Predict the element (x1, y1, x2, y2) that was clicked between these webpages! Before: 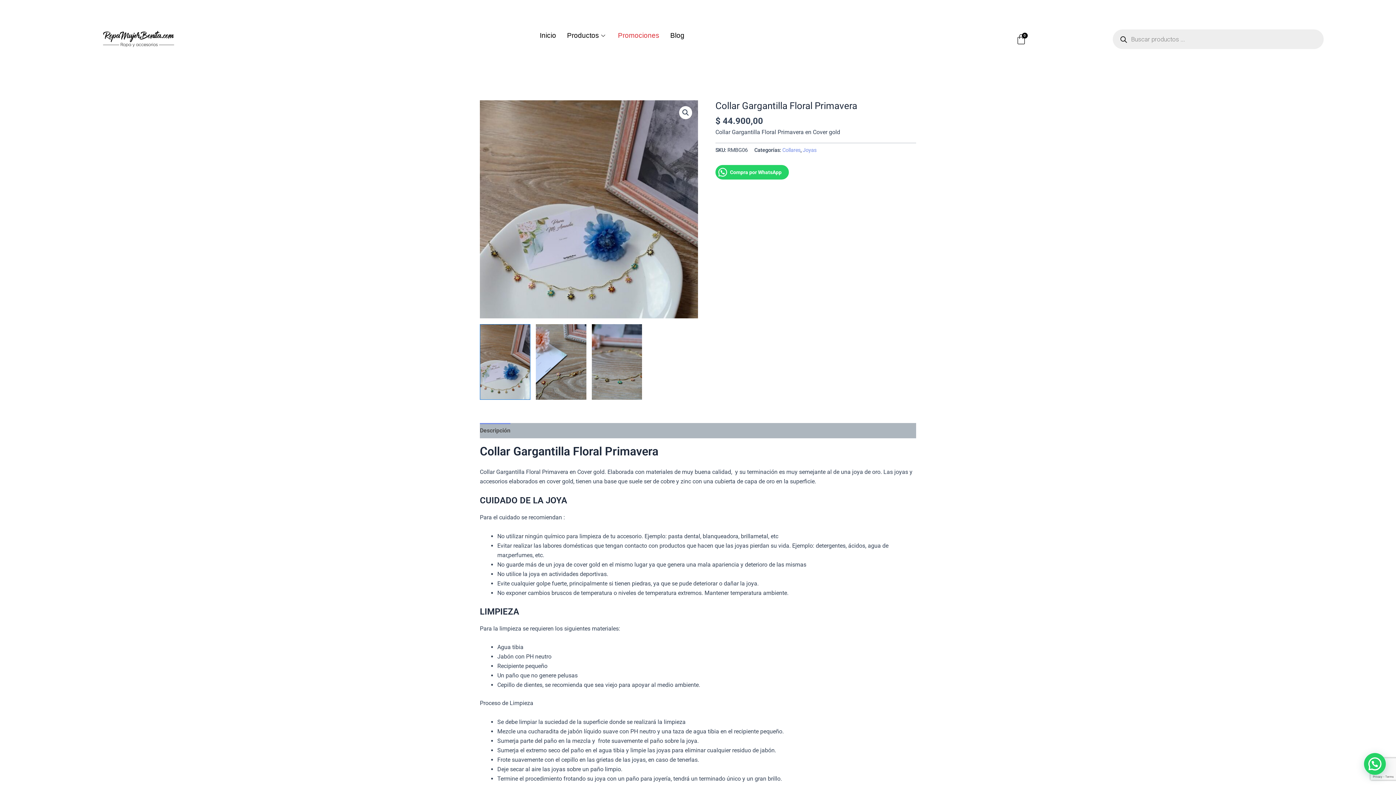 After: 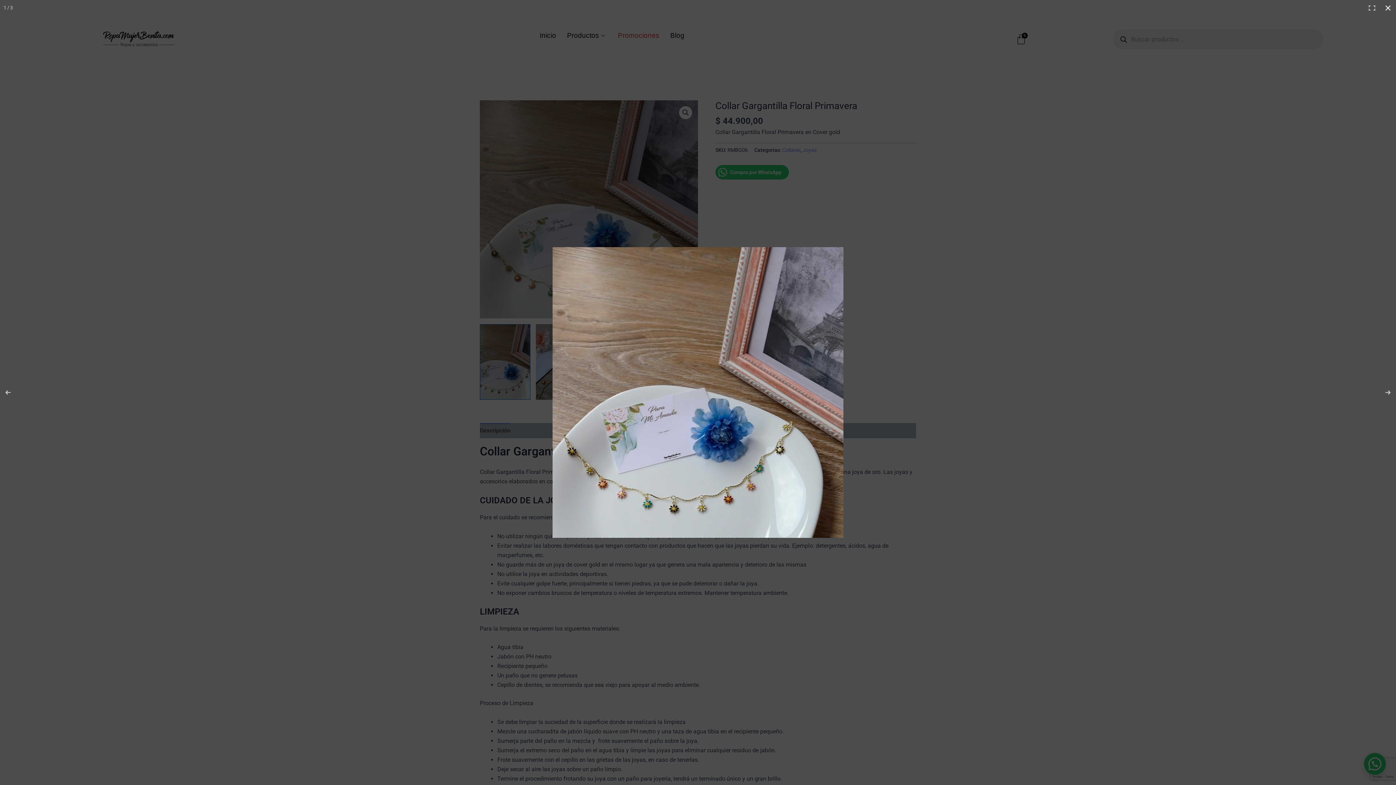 Action: bbox: (679, 106, 692, 119) label: Ver galería de imágenes a pantalla completa